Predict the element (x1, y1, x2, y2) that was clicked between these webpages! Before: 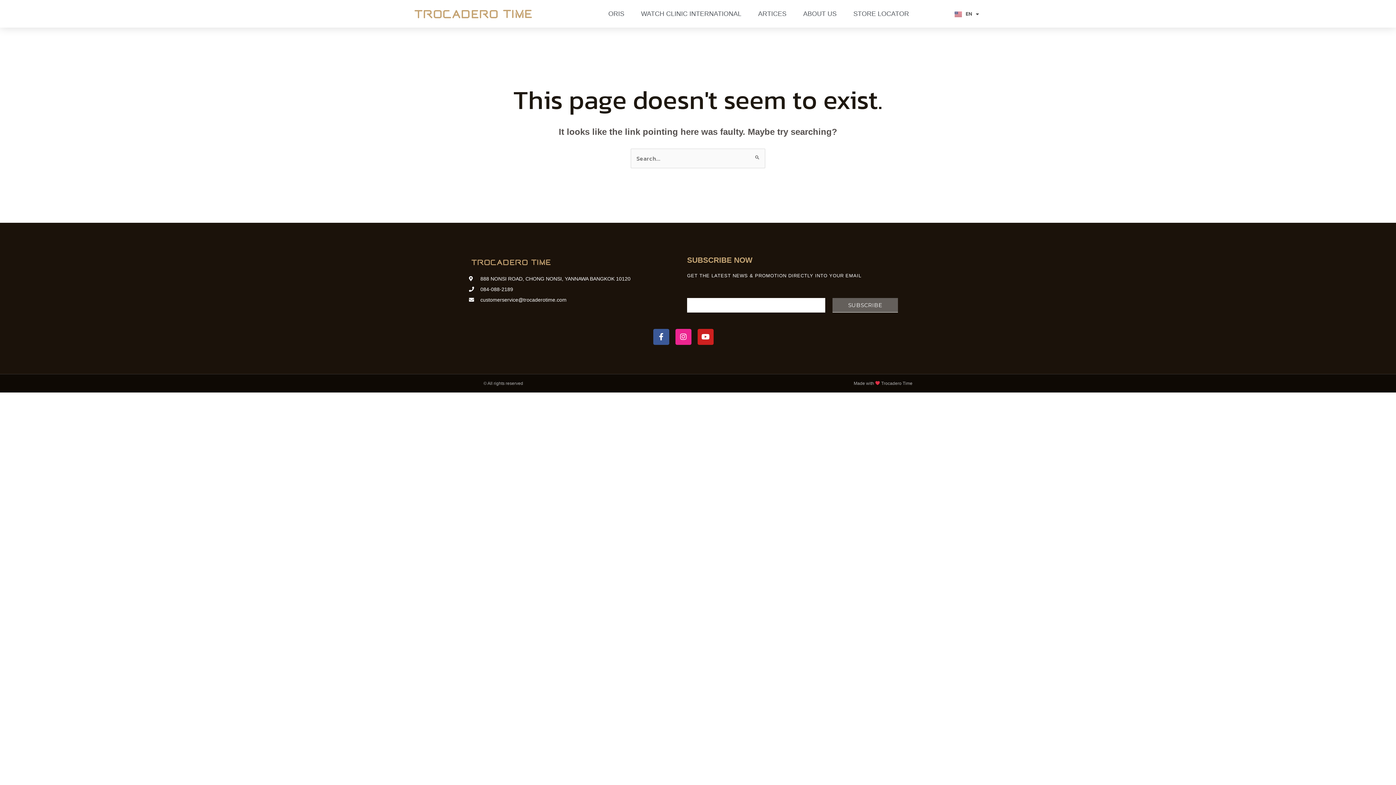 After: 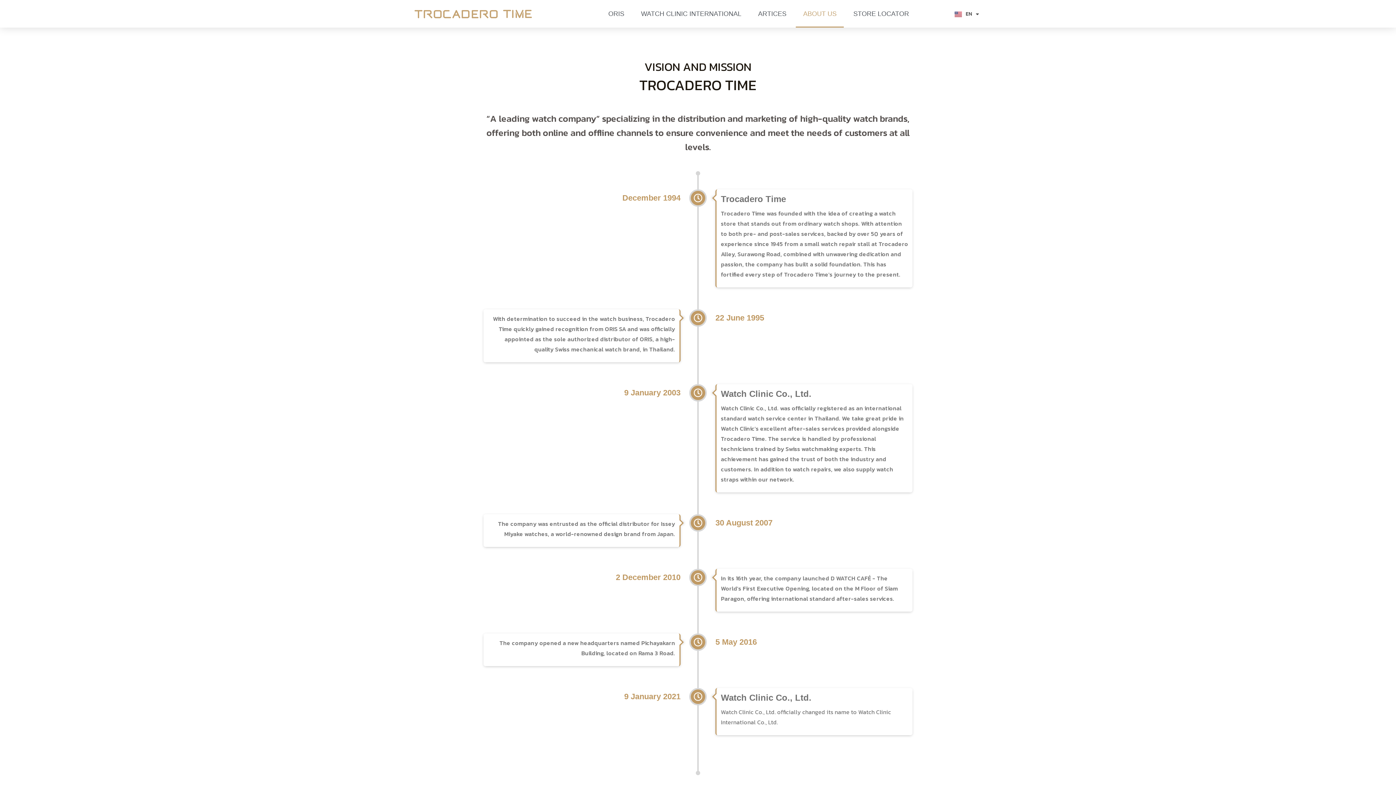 Action: label: ABOUT US bbox: (796, 0, 844, 27)